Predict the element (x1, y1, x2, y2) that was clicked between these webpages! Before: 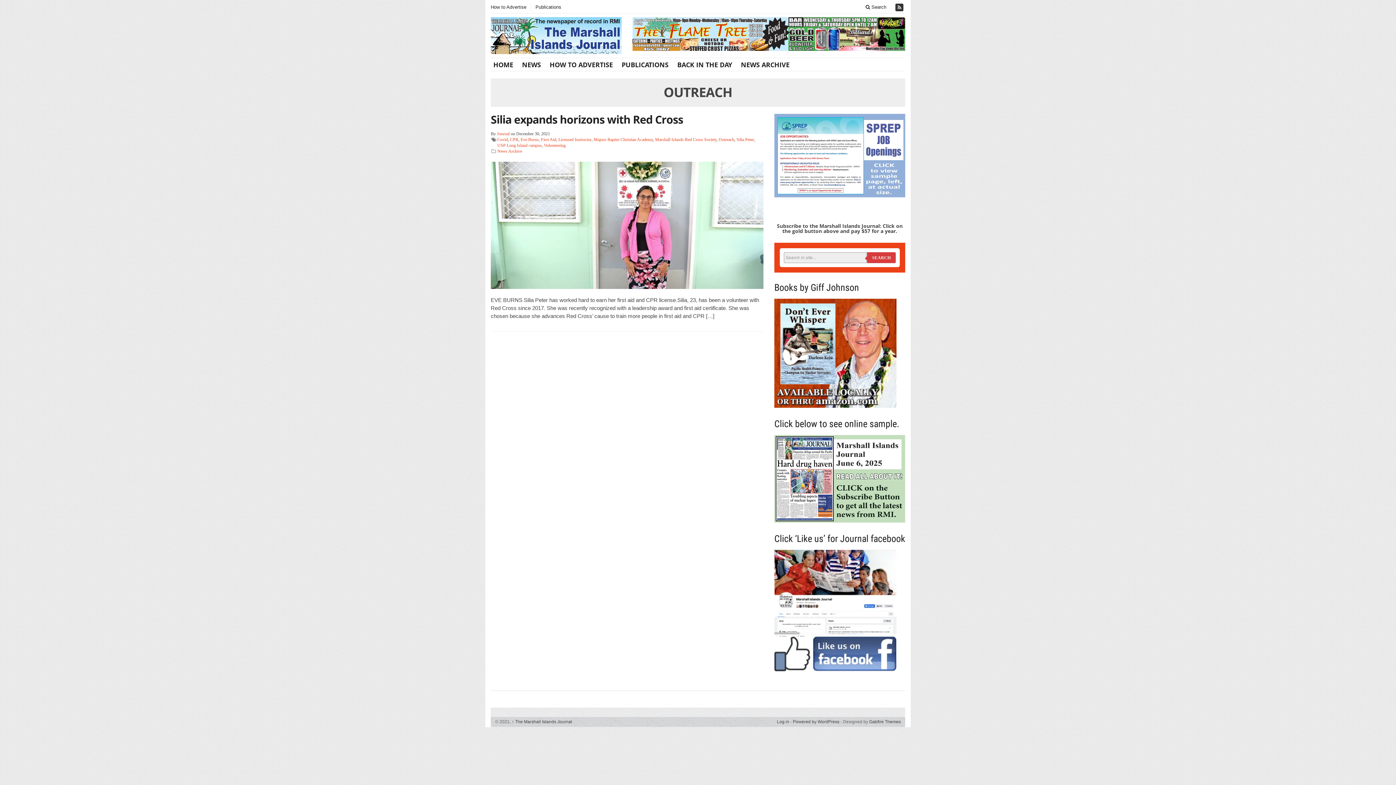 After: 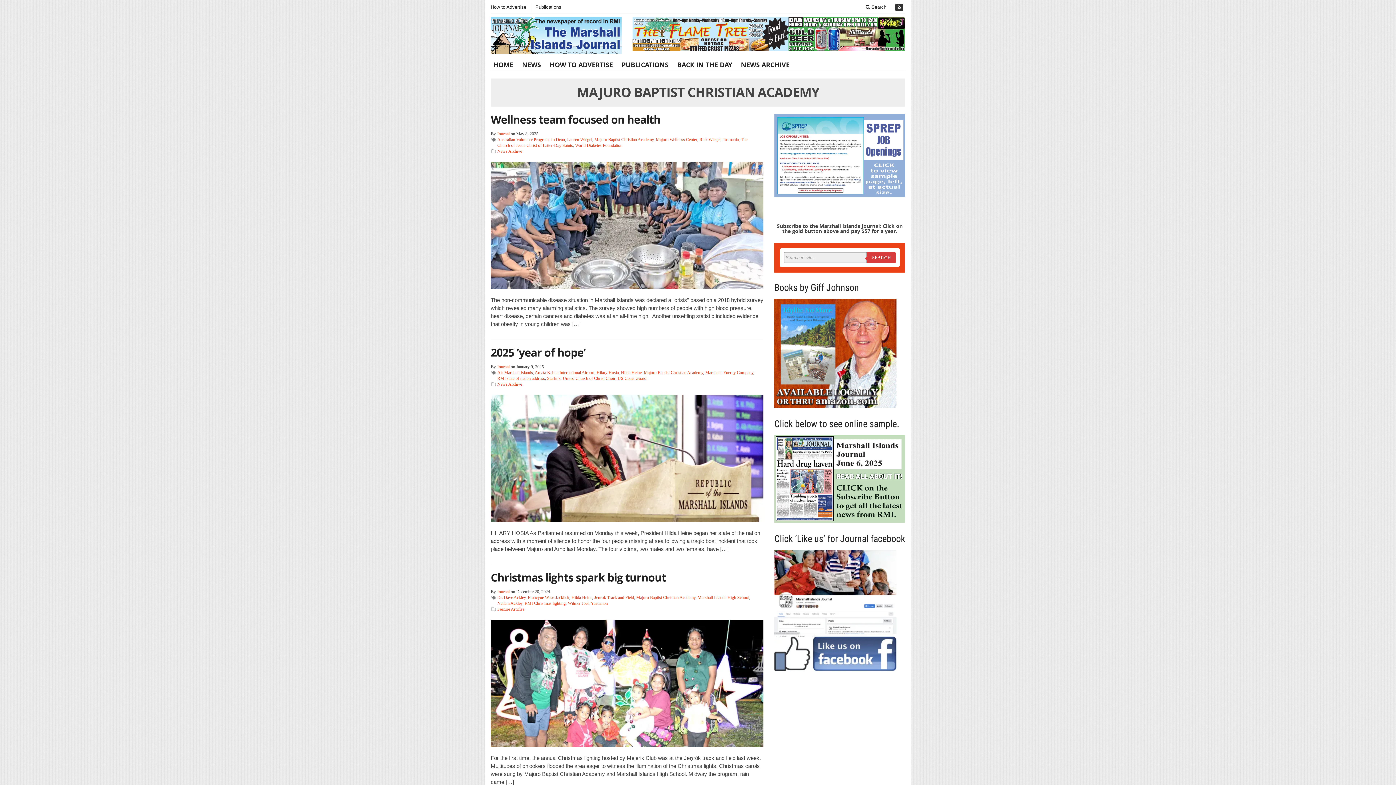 Action: bbox: (593, 137, 653, 142) label: Majuro Baptist Christian Academy